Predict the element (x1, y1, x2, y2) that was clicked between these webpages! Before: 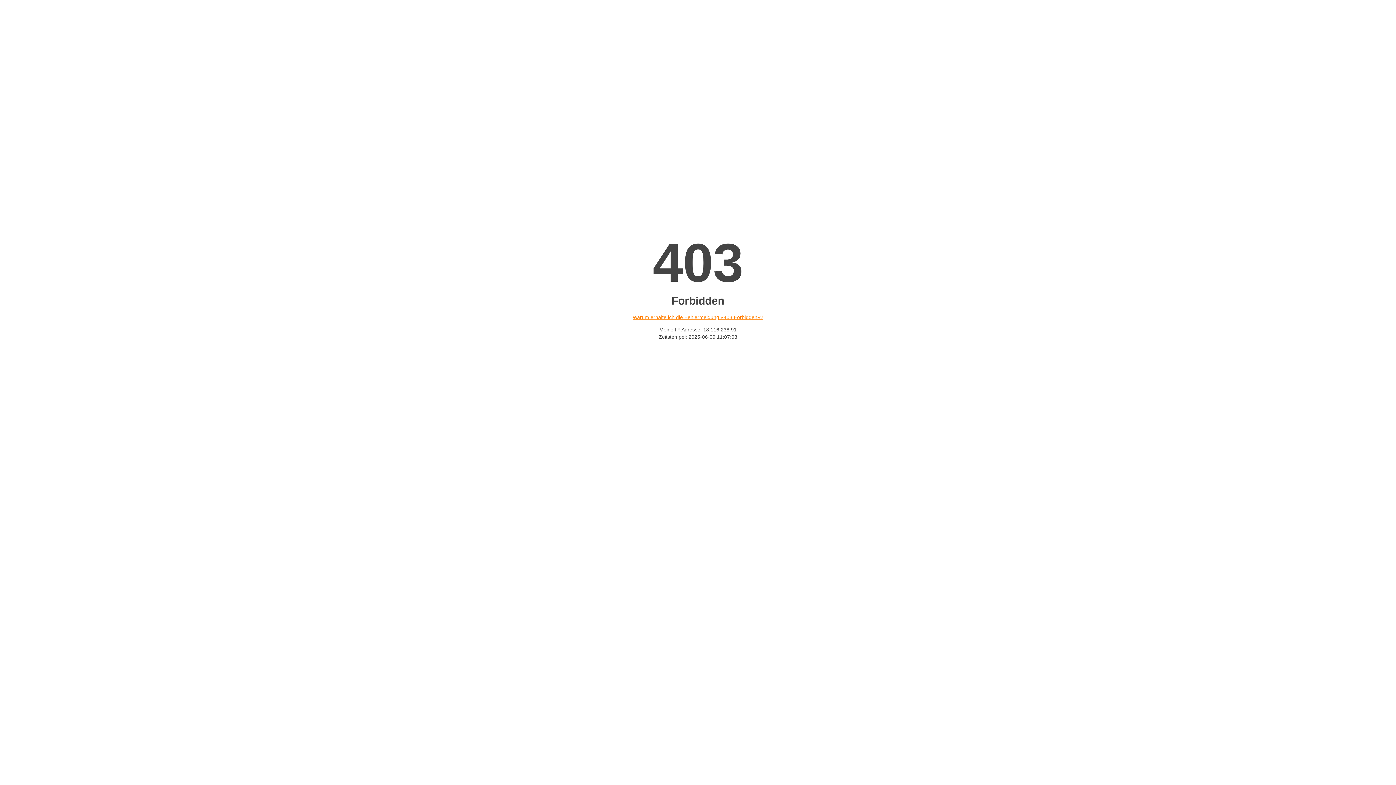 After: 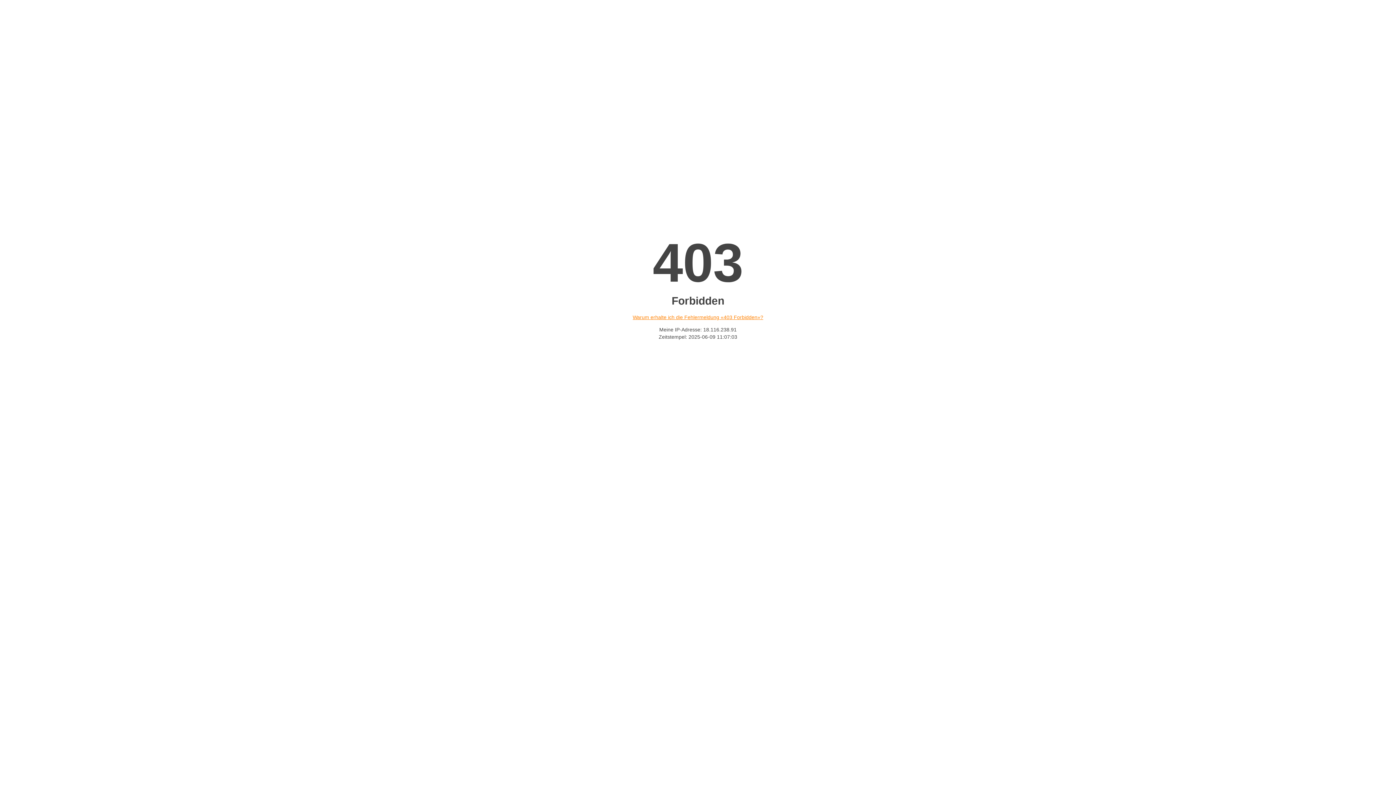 Action: label: Warum erhalte ich die Fehlermeldung «403 Forbidden»? bbox: (632, 314, 763, 320)